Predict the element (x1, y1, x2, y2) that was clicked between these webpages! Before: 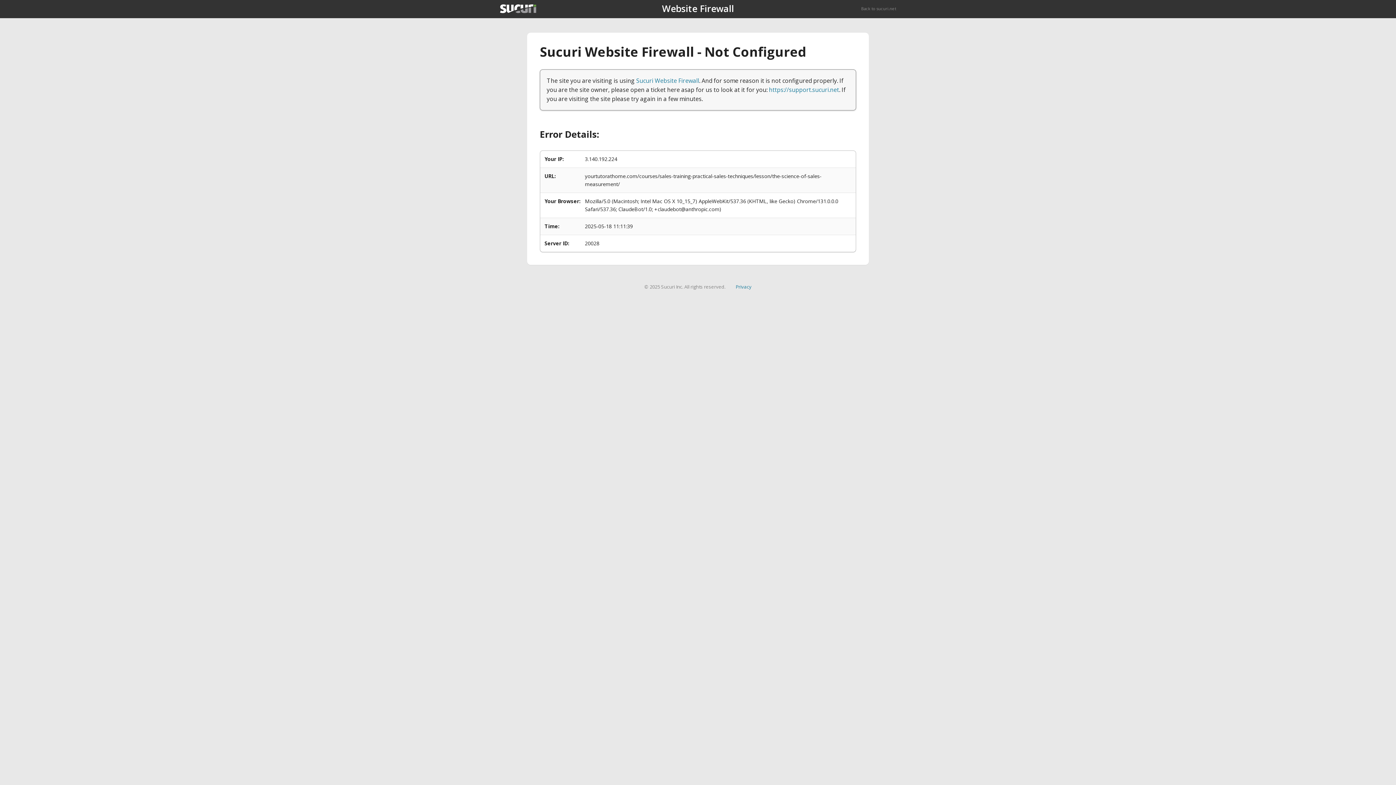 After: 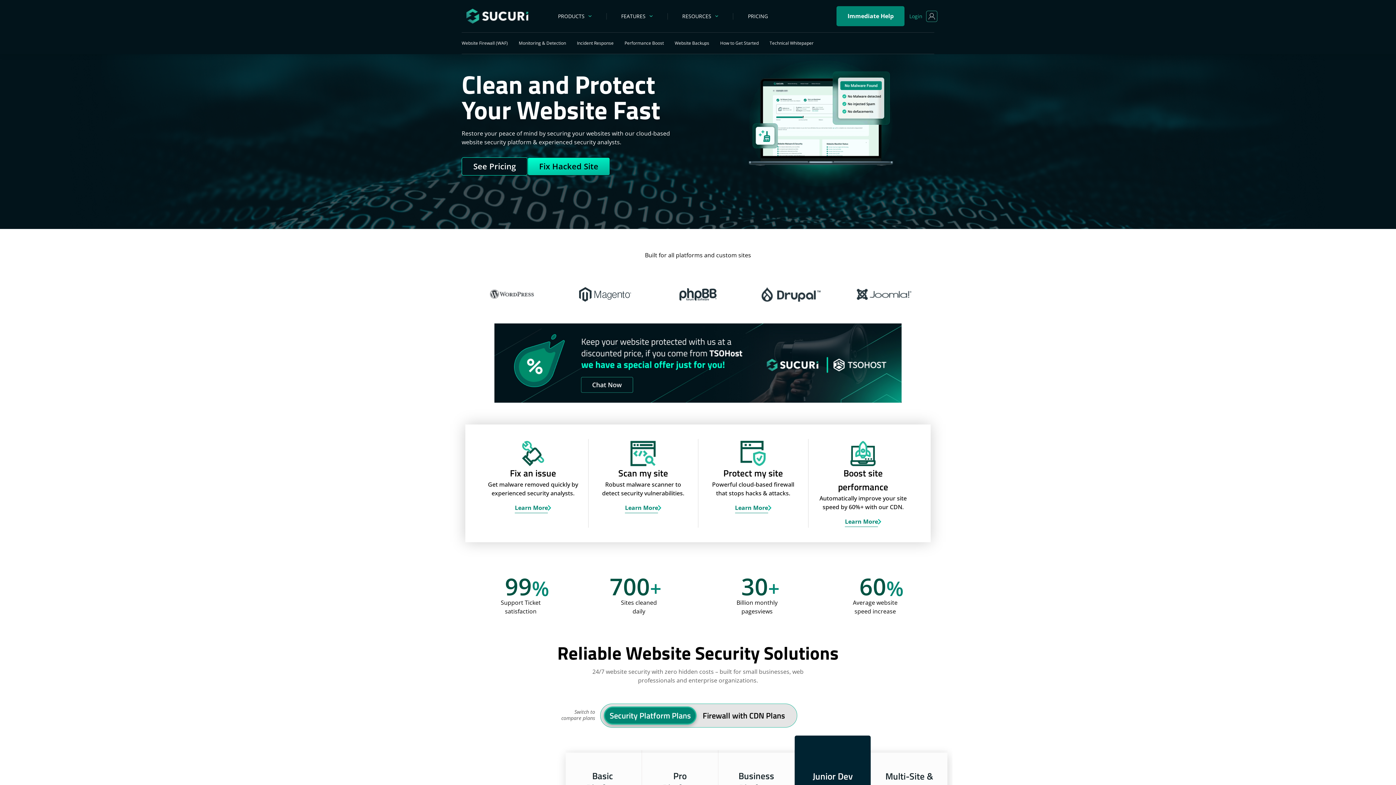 Action: bbox: (500, 4, 536, 13)